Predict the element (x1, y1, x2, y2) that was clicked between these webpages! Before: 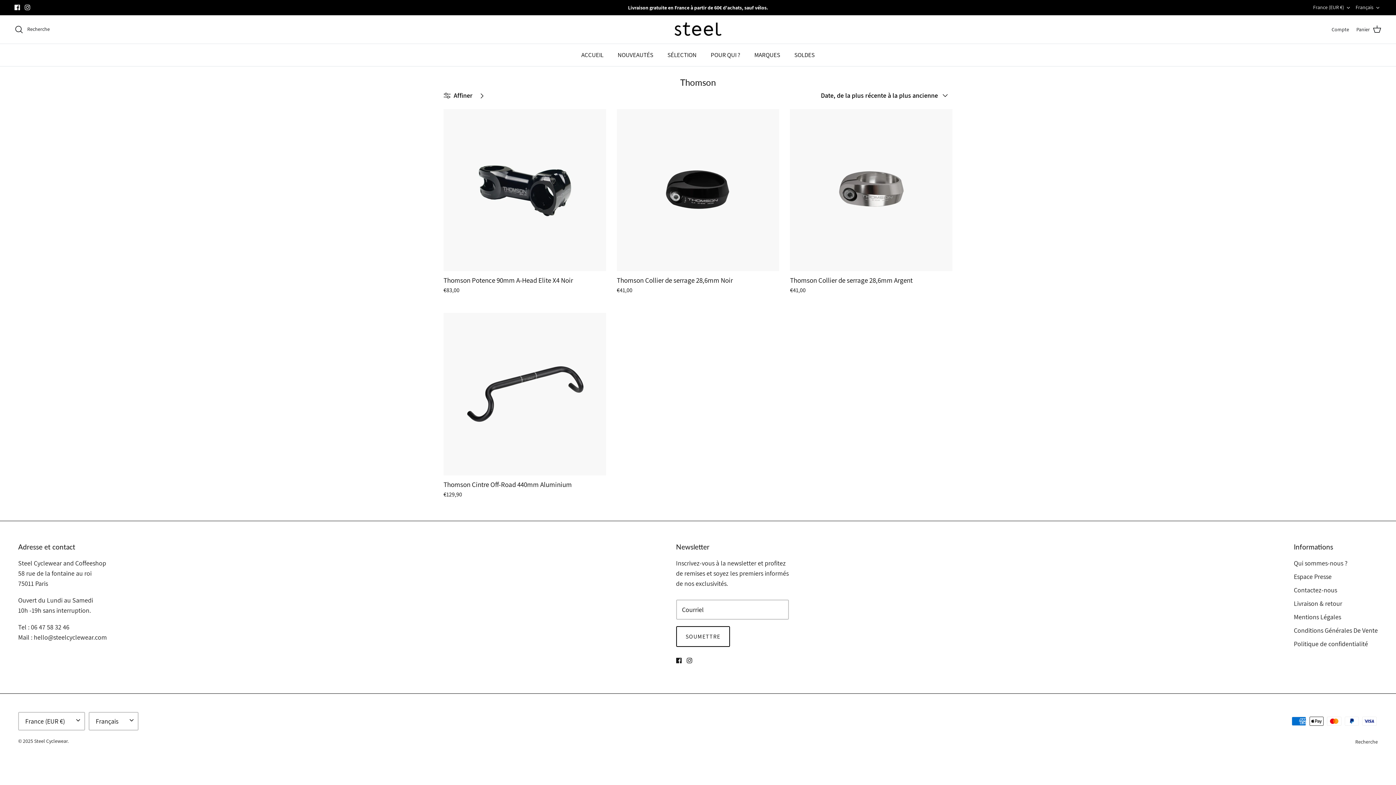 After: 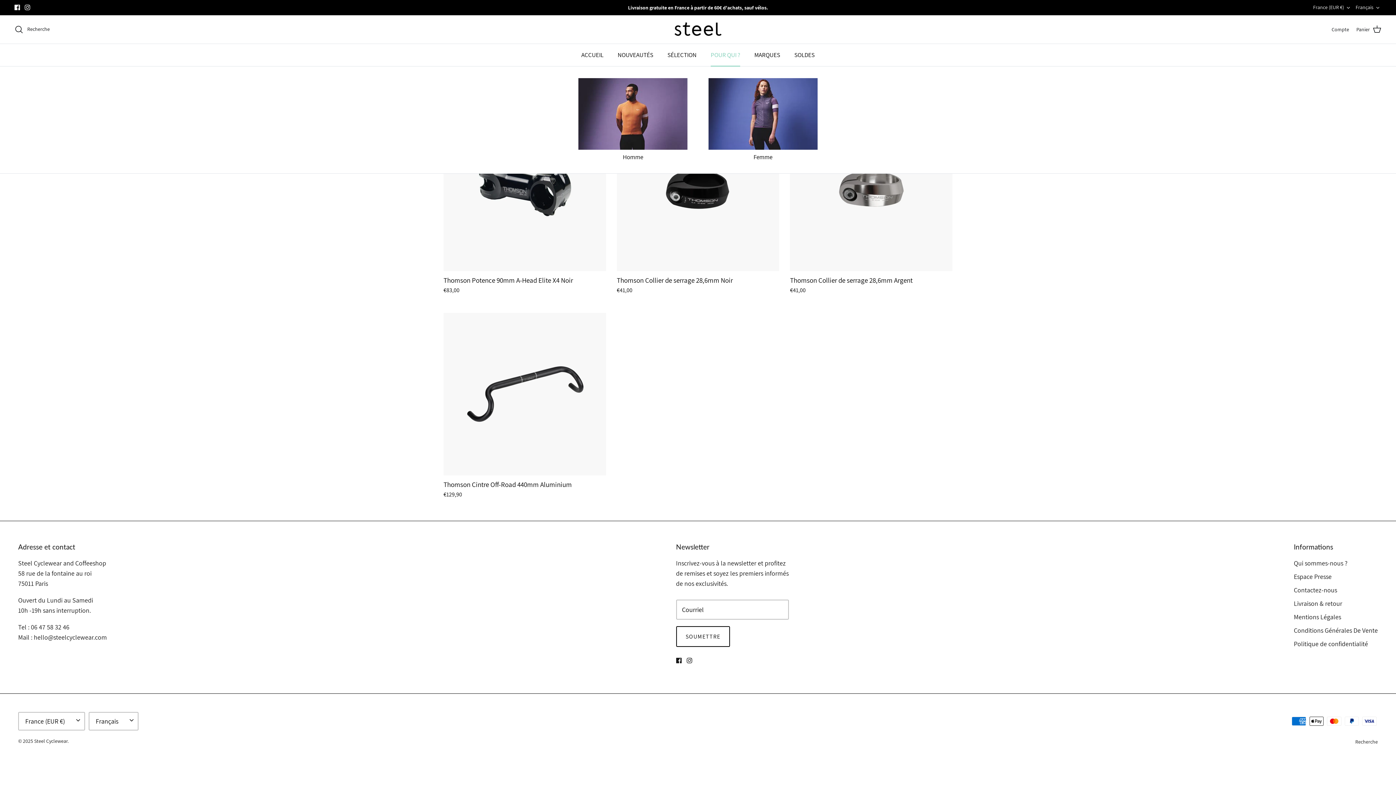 Action: label: POUR QUI ? bbox: (704, 43, 746, 66)